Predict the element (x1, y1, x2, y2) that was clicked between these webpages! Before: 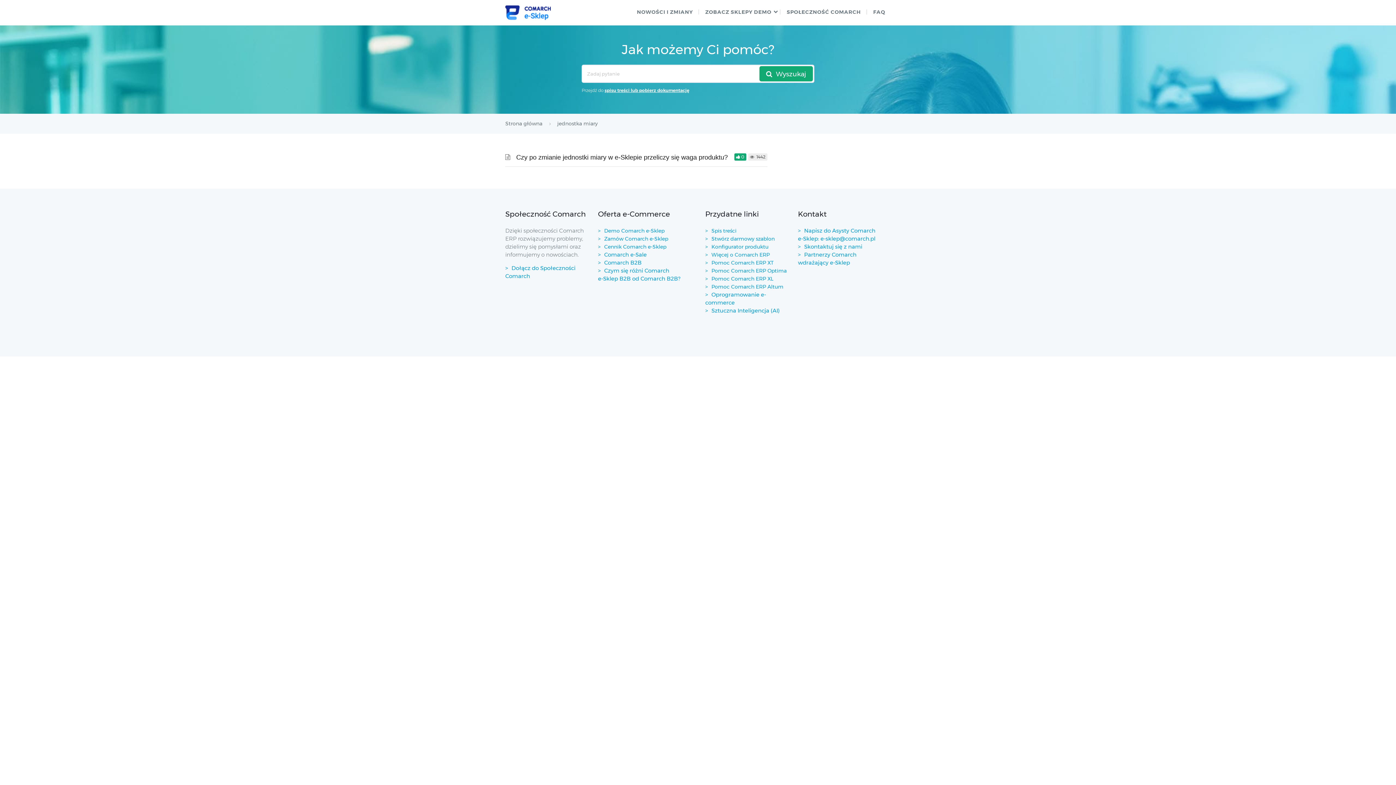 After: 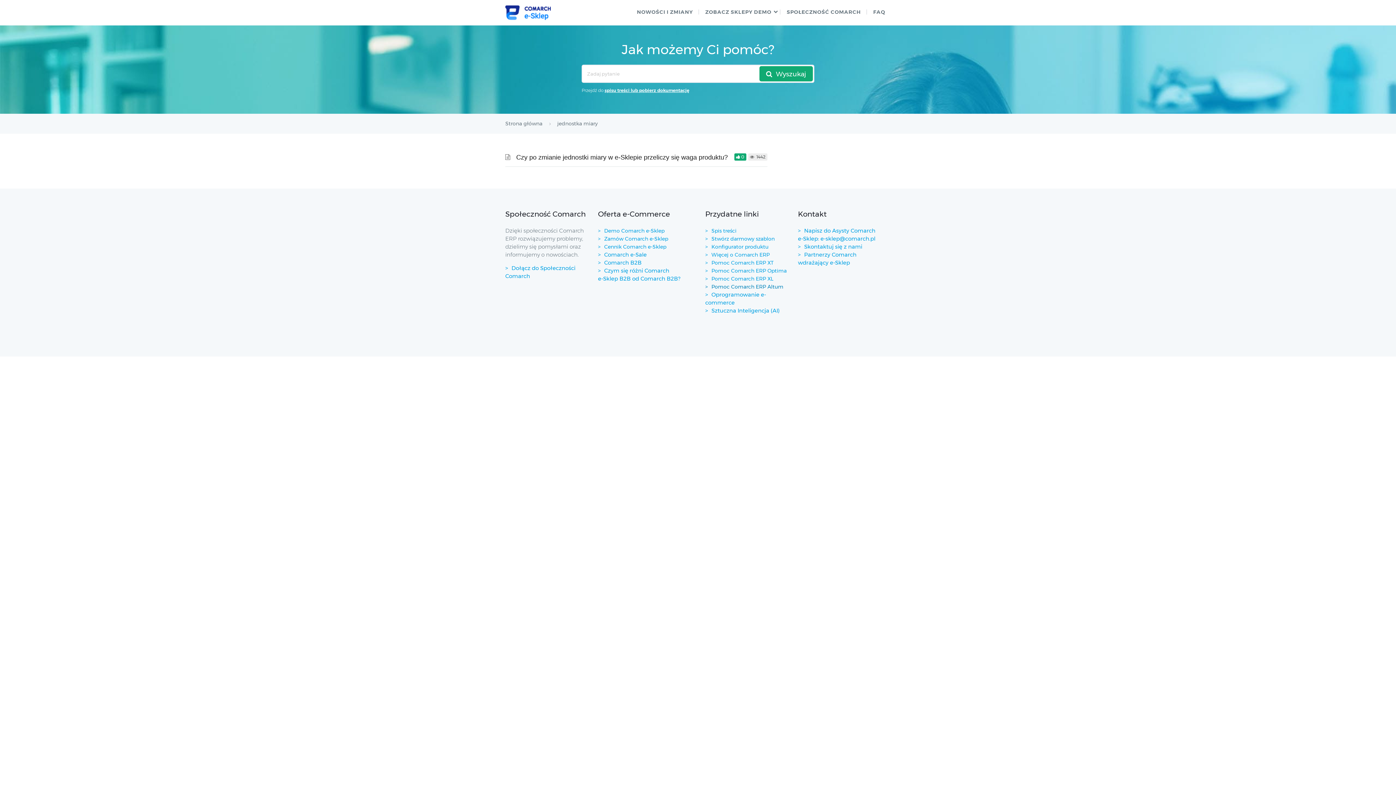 Action: bbox: (705, 283, 783, 290) label: Pomoc Comarch ERP Altum